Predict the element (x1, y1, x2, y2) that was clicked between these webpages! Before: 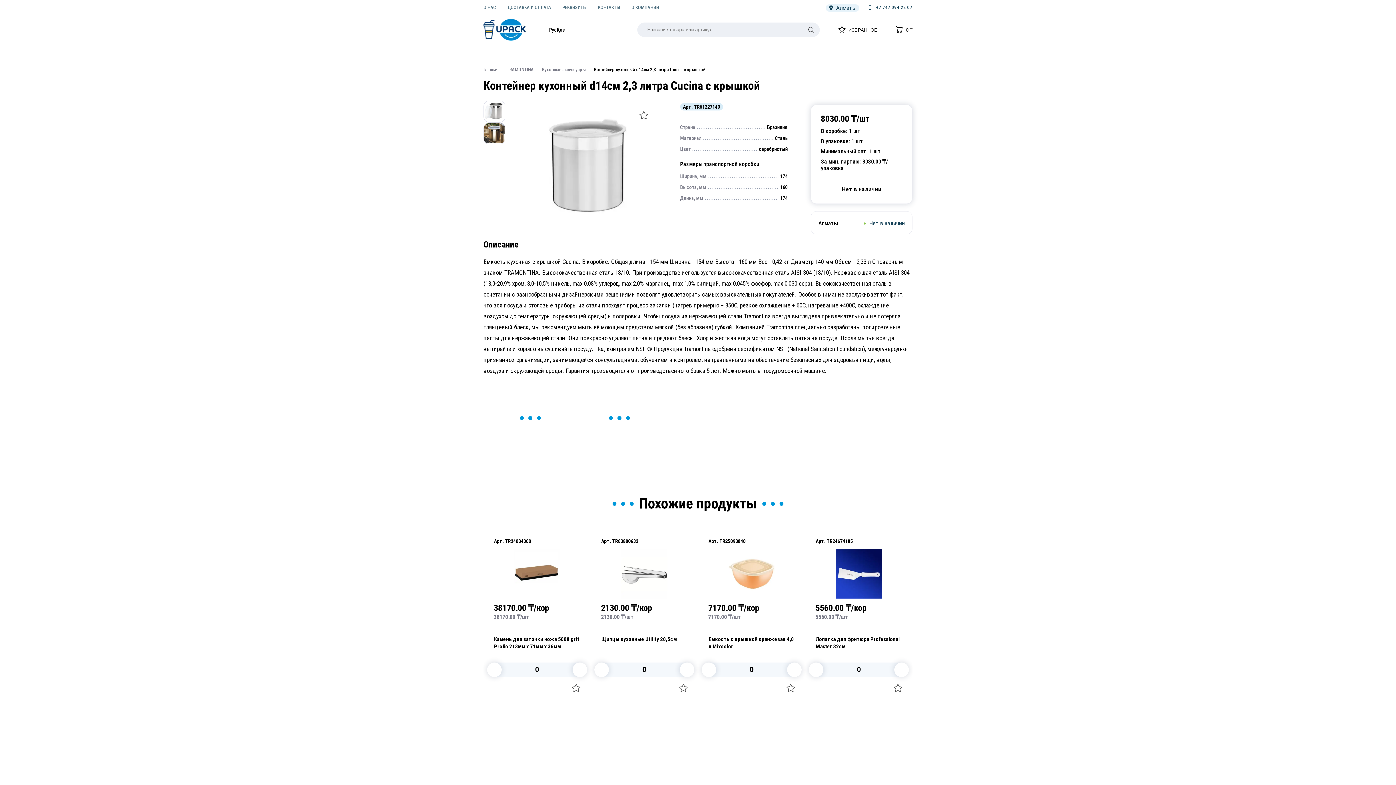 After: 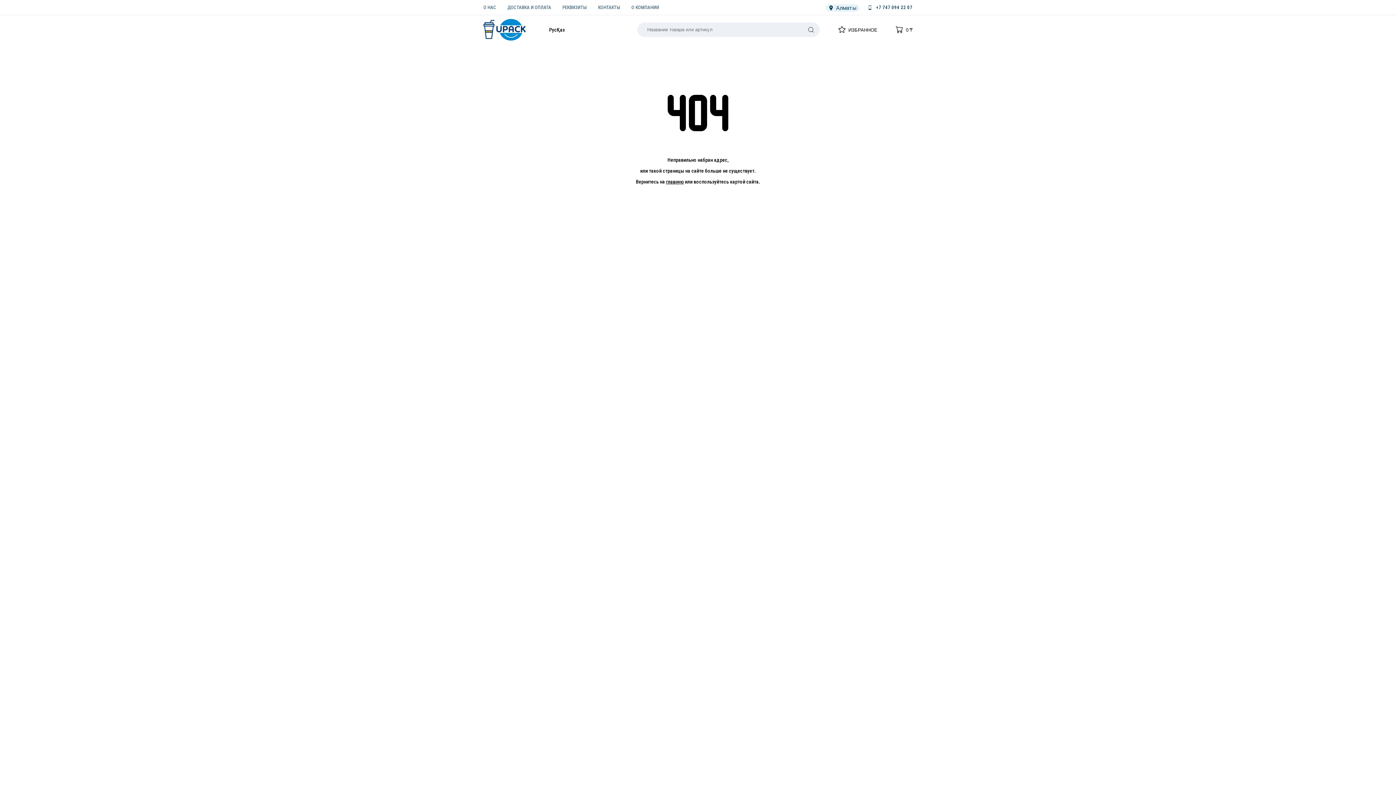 Action: bbox: (802, 22, 820, 36) label: Поиск